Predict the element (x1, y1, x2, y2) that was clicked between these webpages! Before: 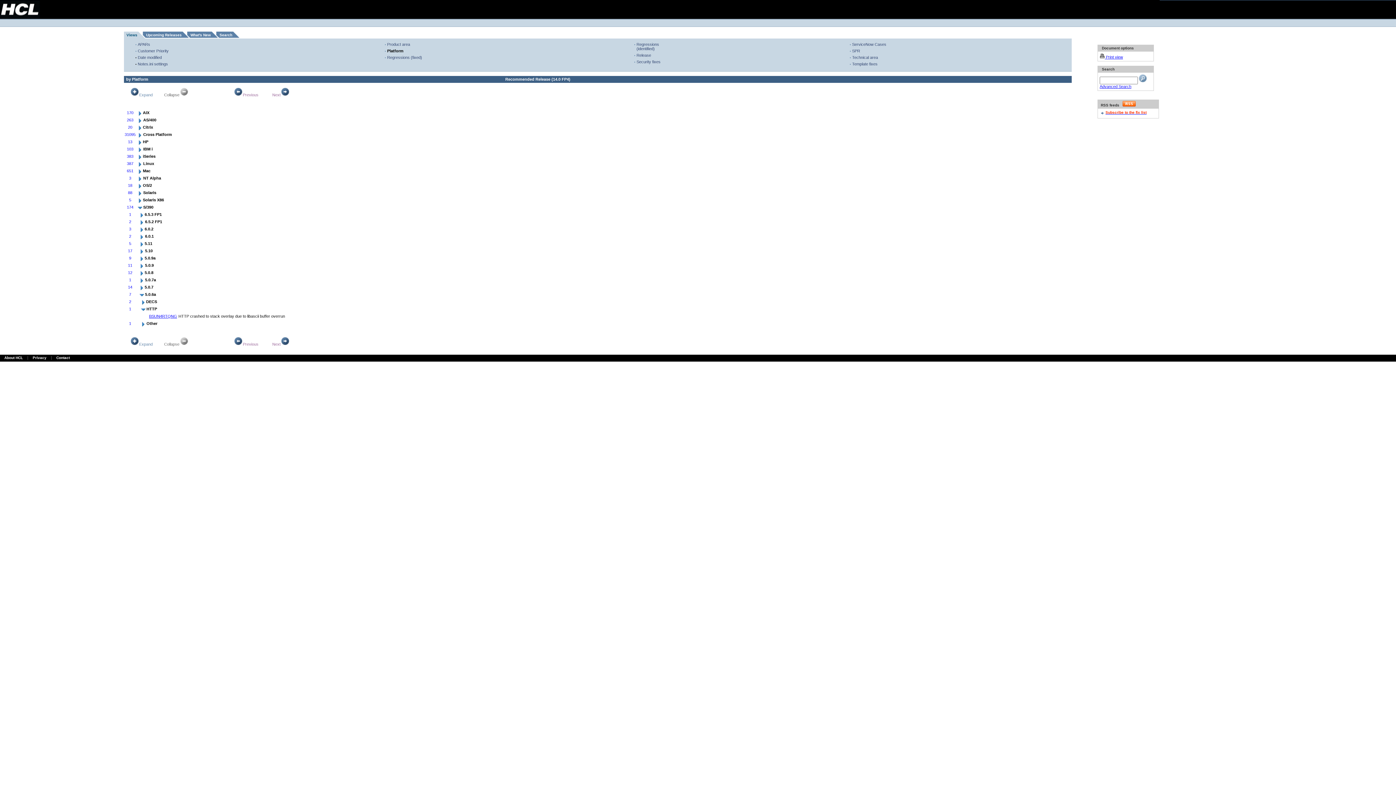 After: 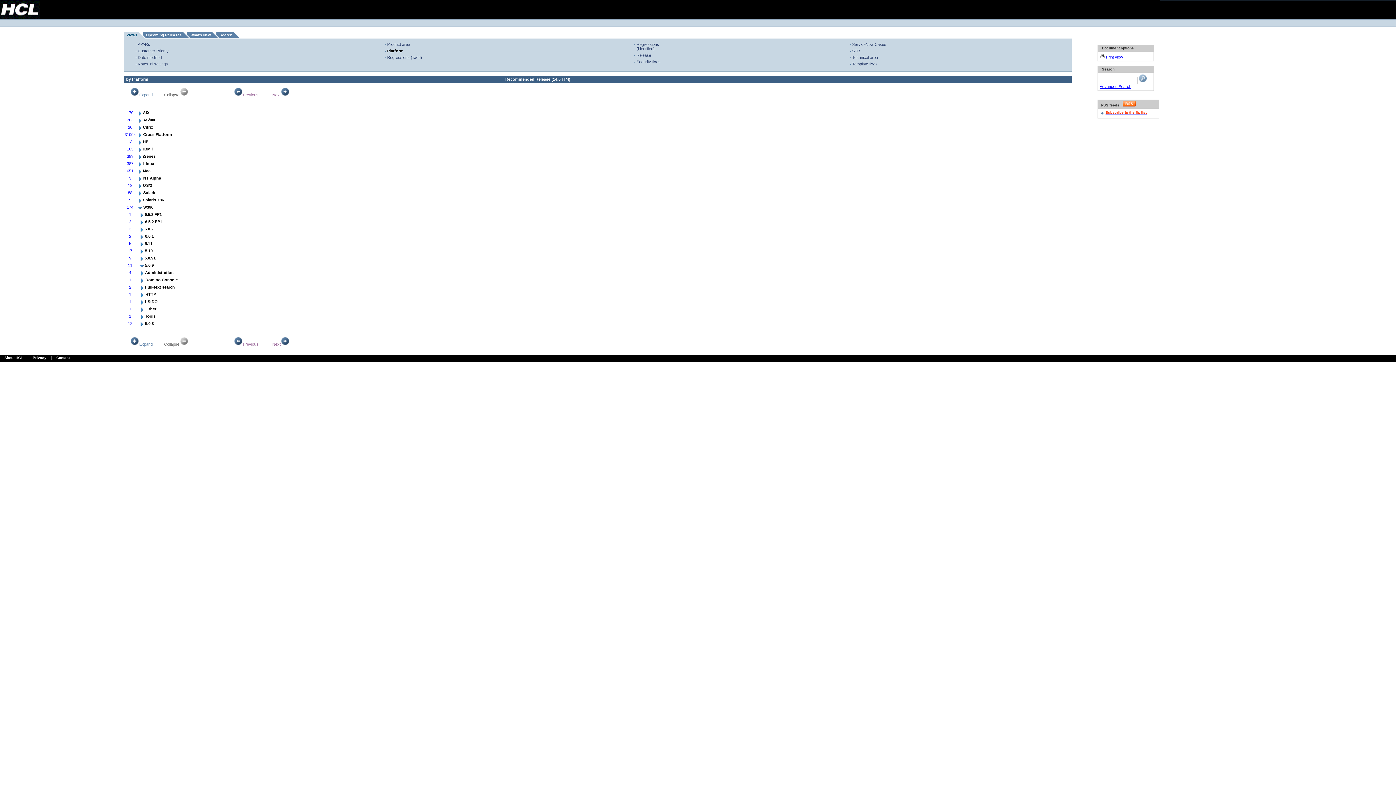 Action: bbox: (138, 265, 144, 269)